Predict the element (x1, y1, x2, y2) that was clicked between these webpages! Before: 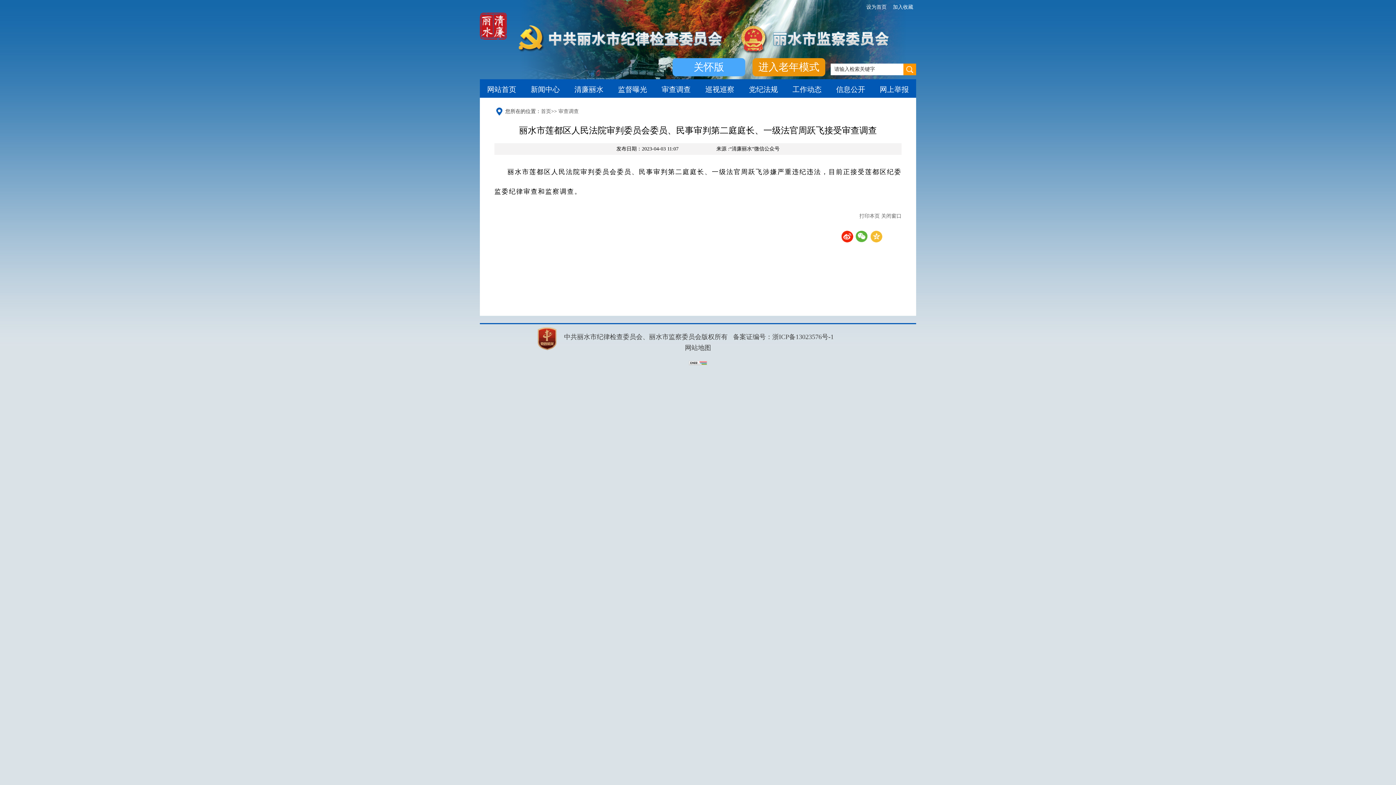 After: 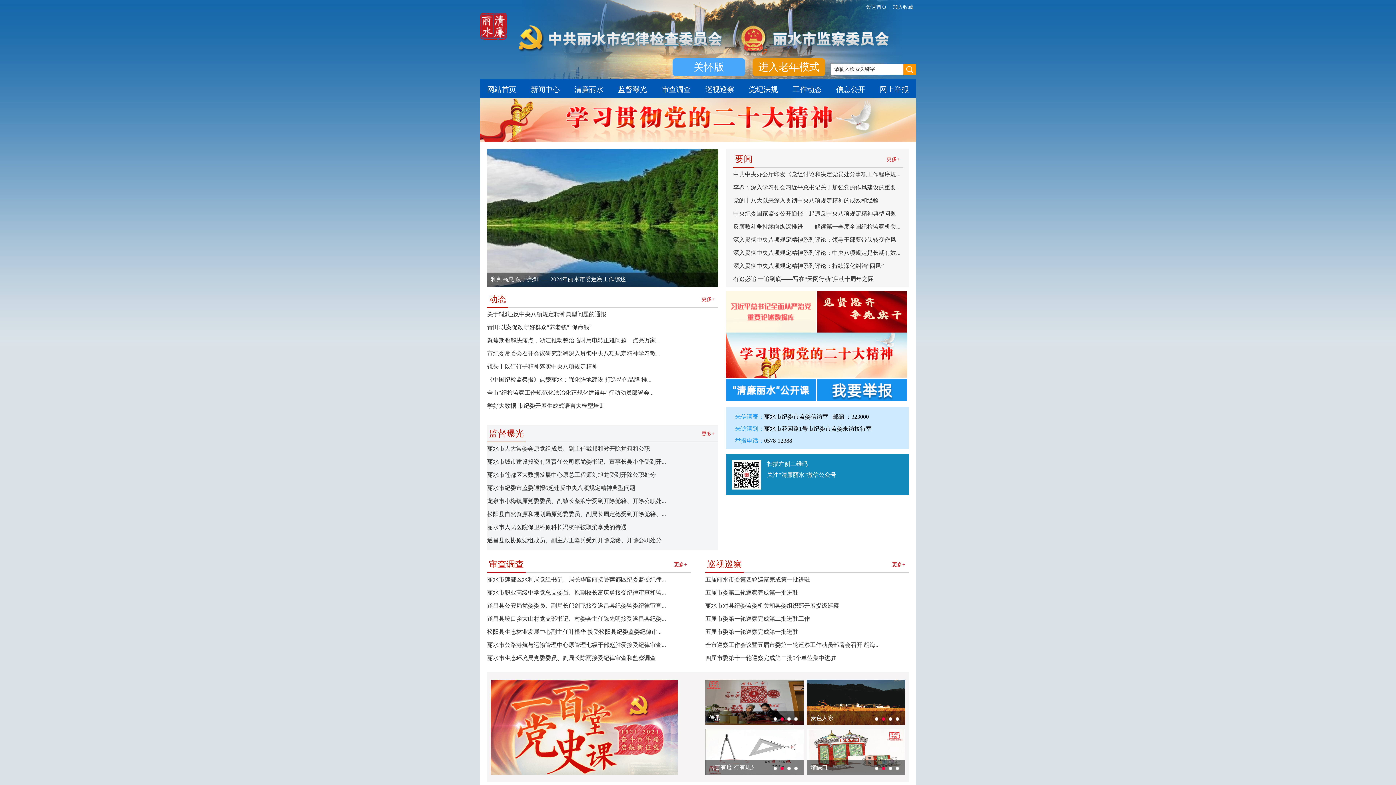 Action: bbox: (541, 108, 551, 114) label: 首页